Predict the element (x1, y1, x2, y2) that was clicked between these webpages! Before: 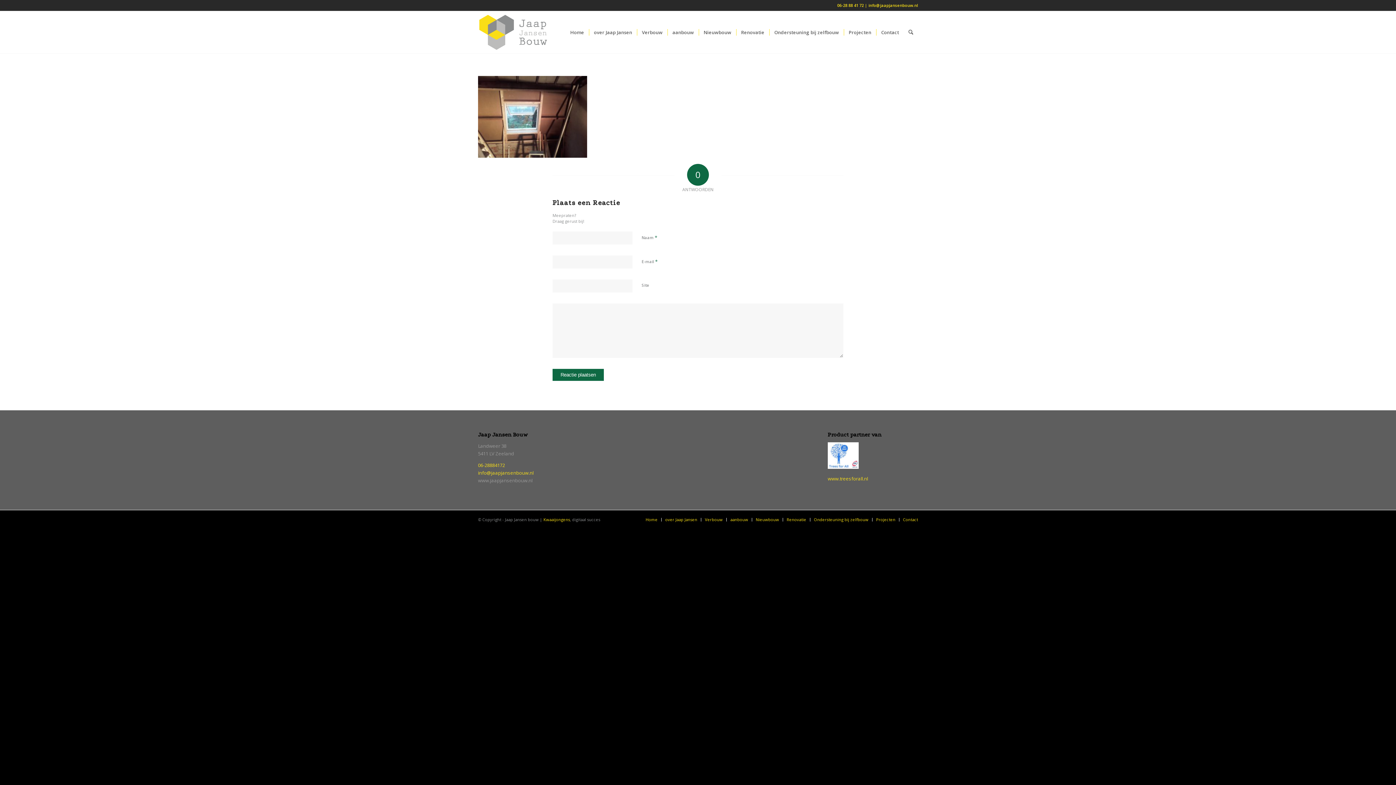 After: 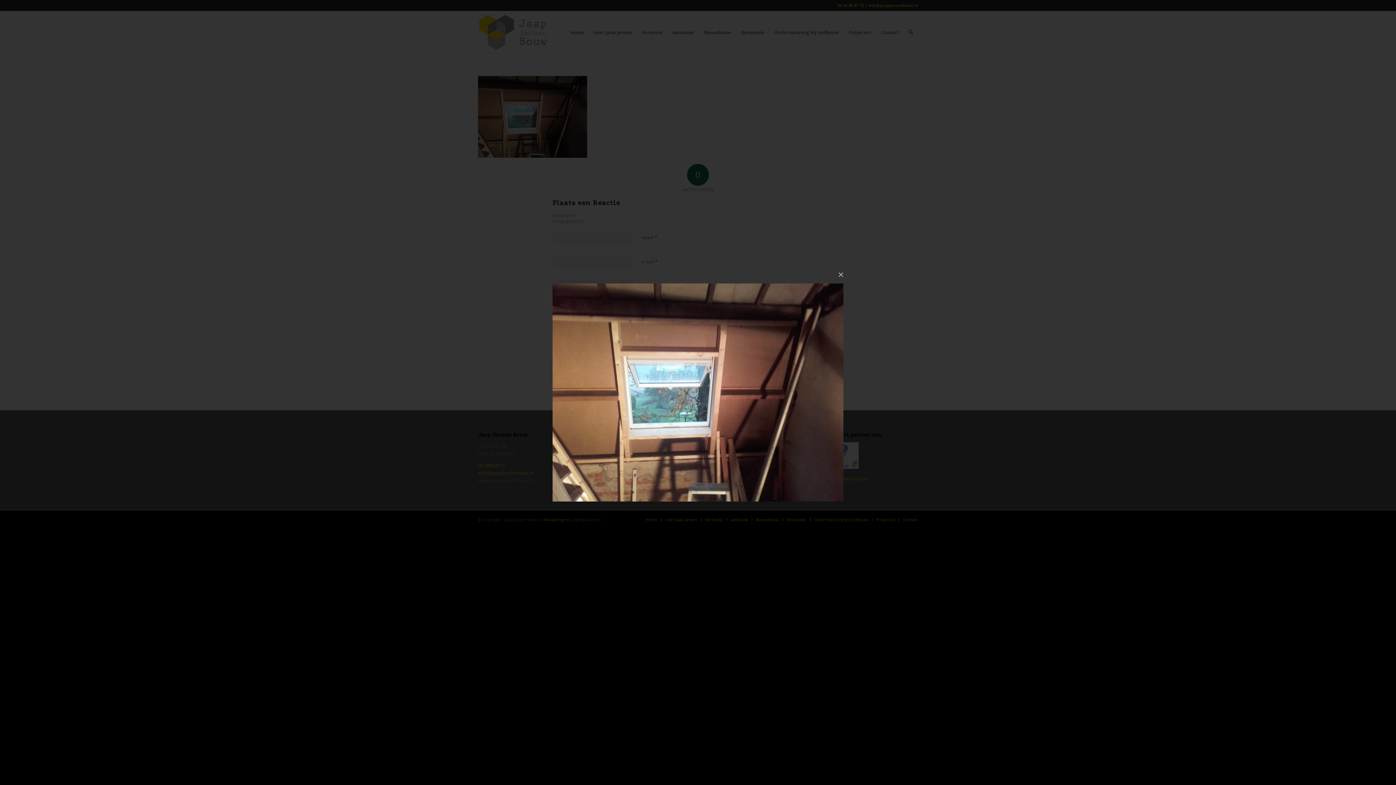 Action: bbox: (478, 152, 587, 159)